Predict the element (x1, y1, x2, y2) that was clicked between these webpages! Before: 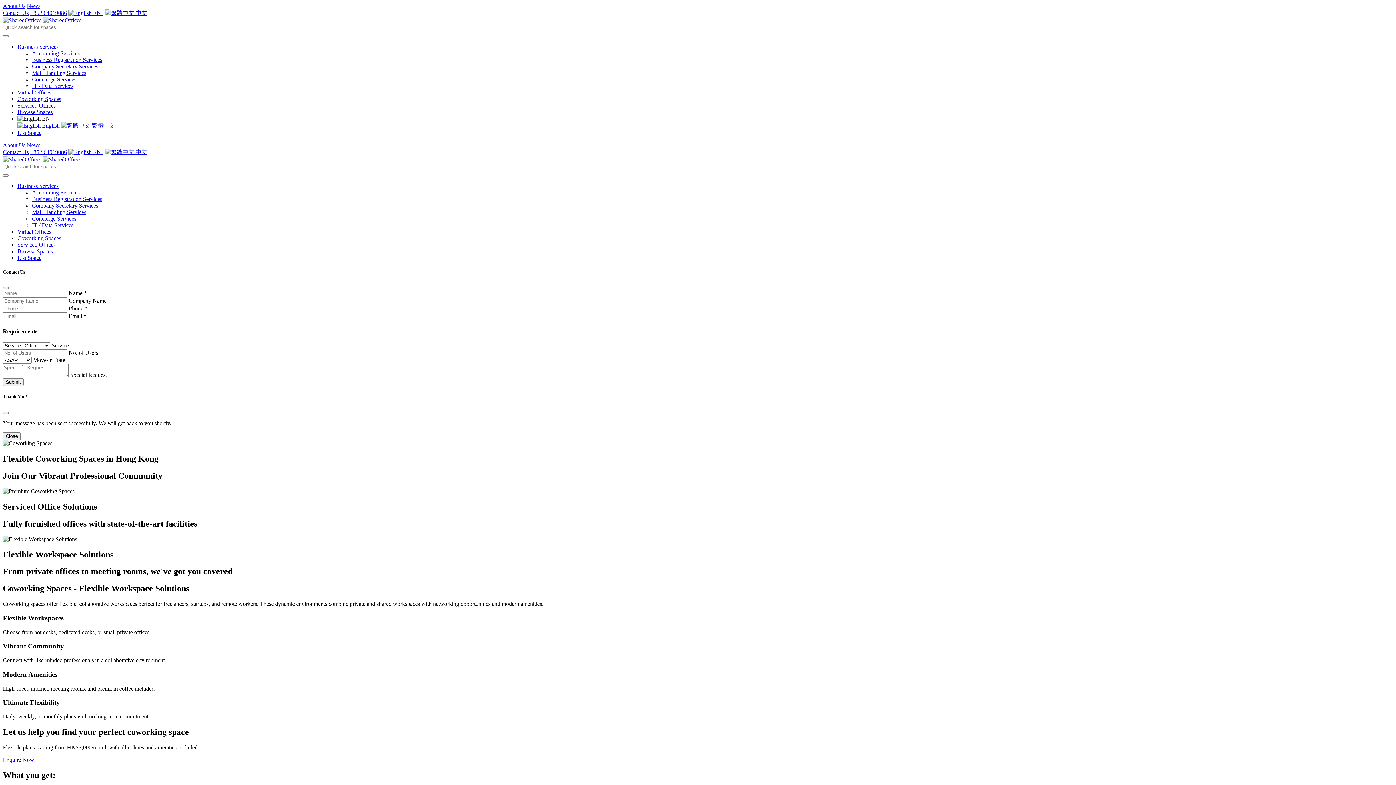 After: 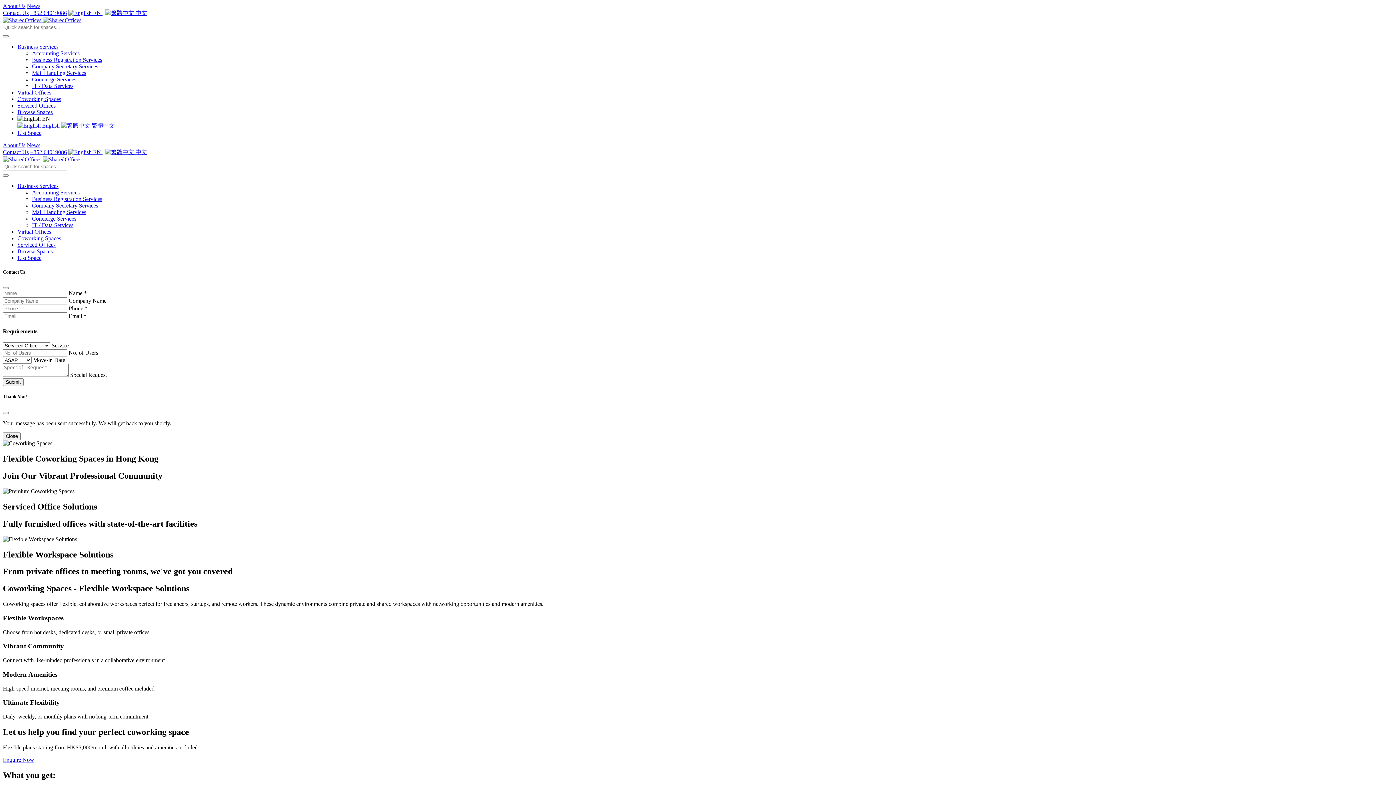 Action: label: Business Services bbox: (17, 43, 58, 49)